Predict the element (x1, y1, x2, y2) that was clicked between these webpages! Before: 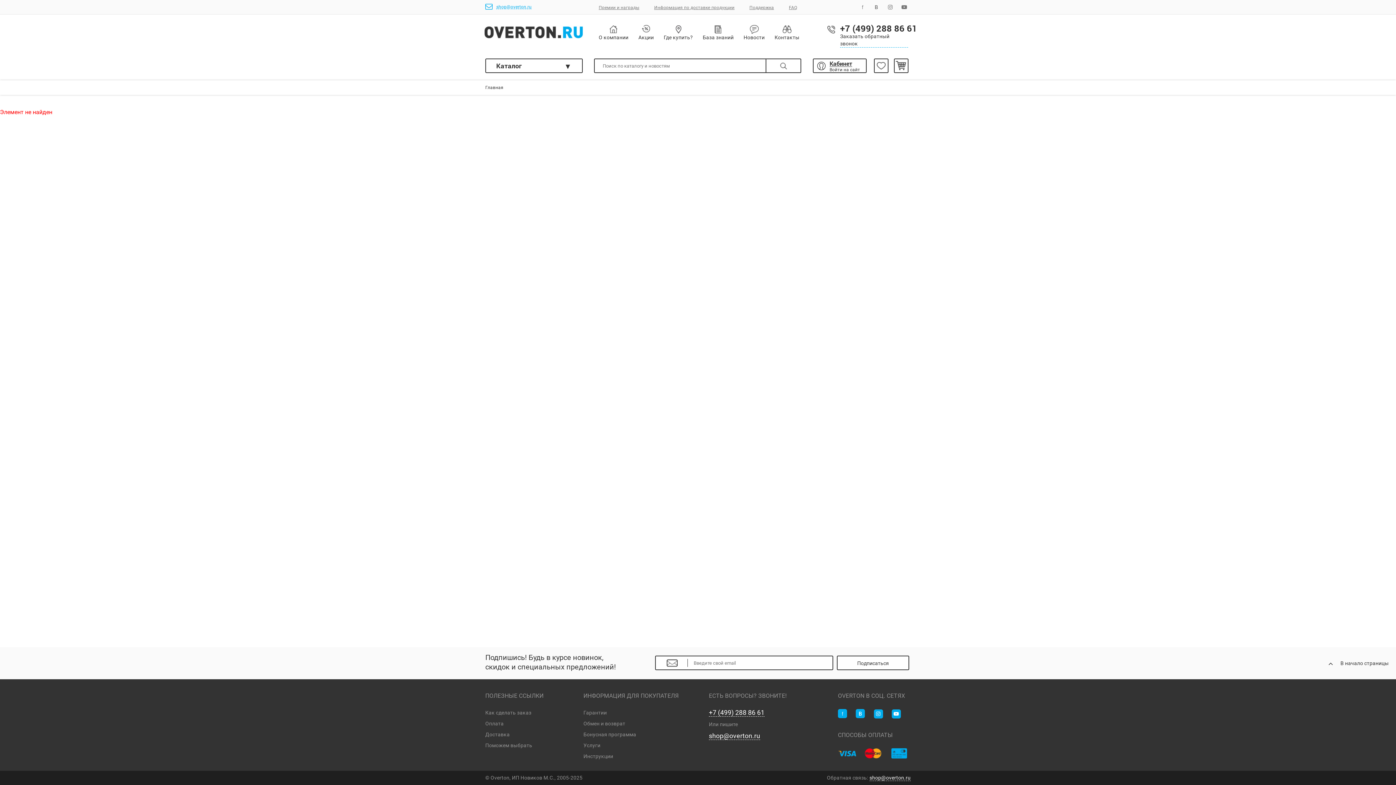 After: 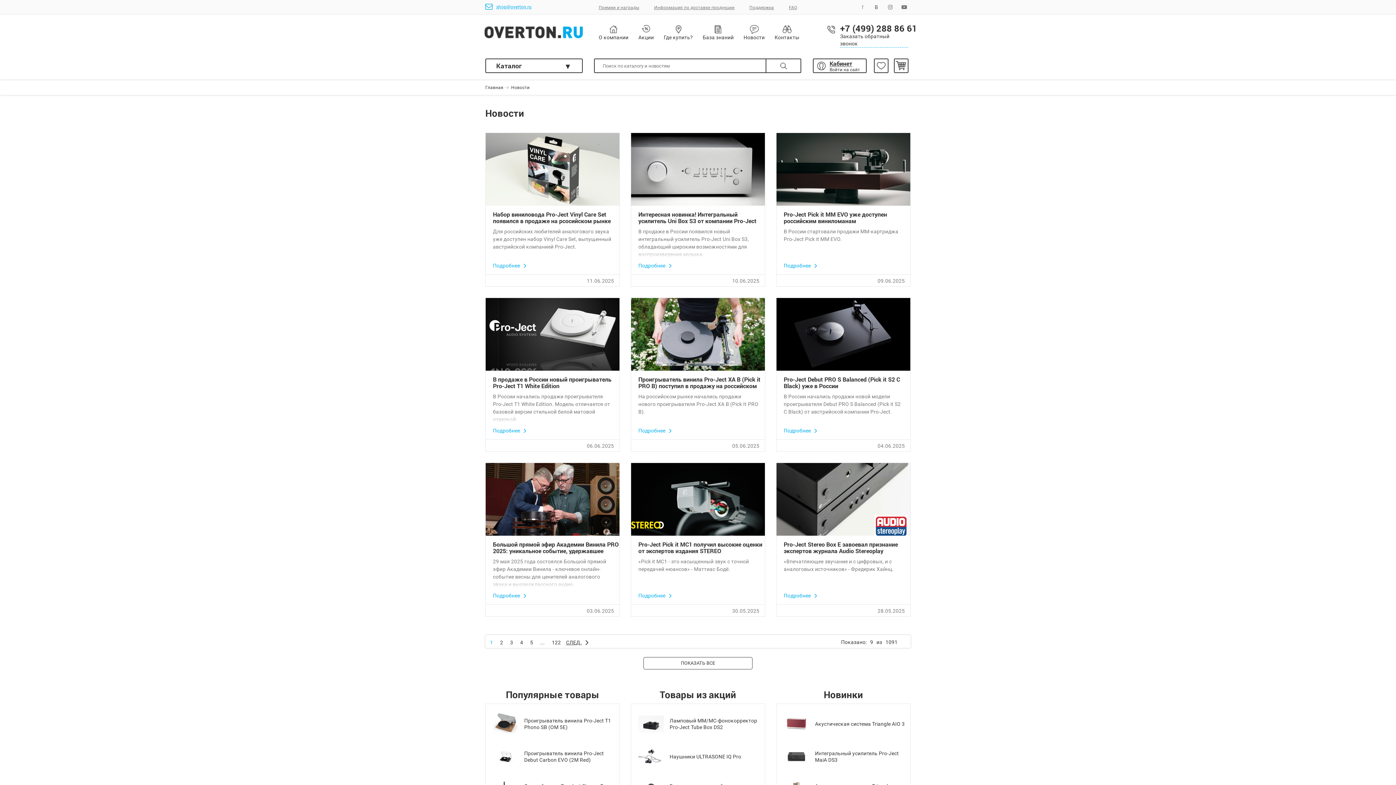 Action: label: Новости bbox: (743, 25, 764, 41)